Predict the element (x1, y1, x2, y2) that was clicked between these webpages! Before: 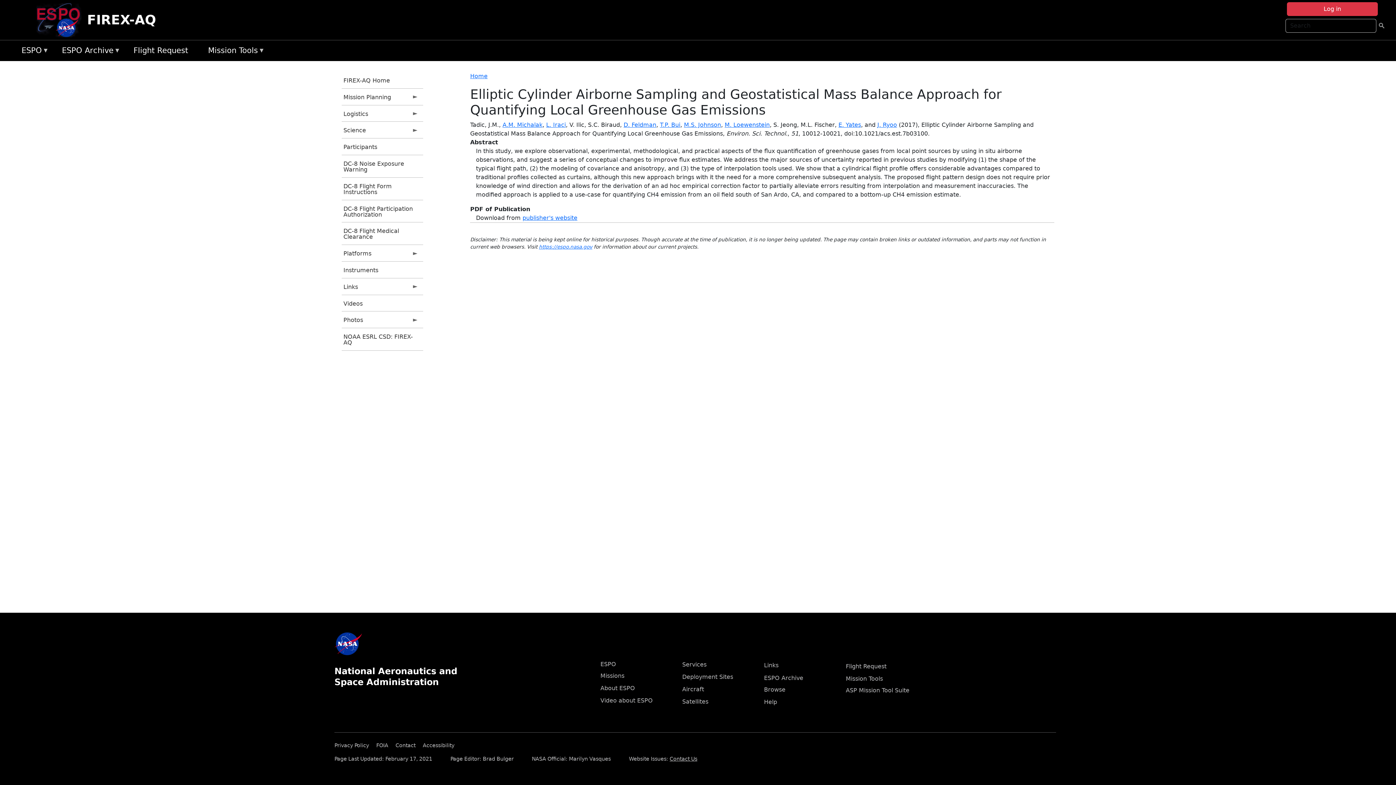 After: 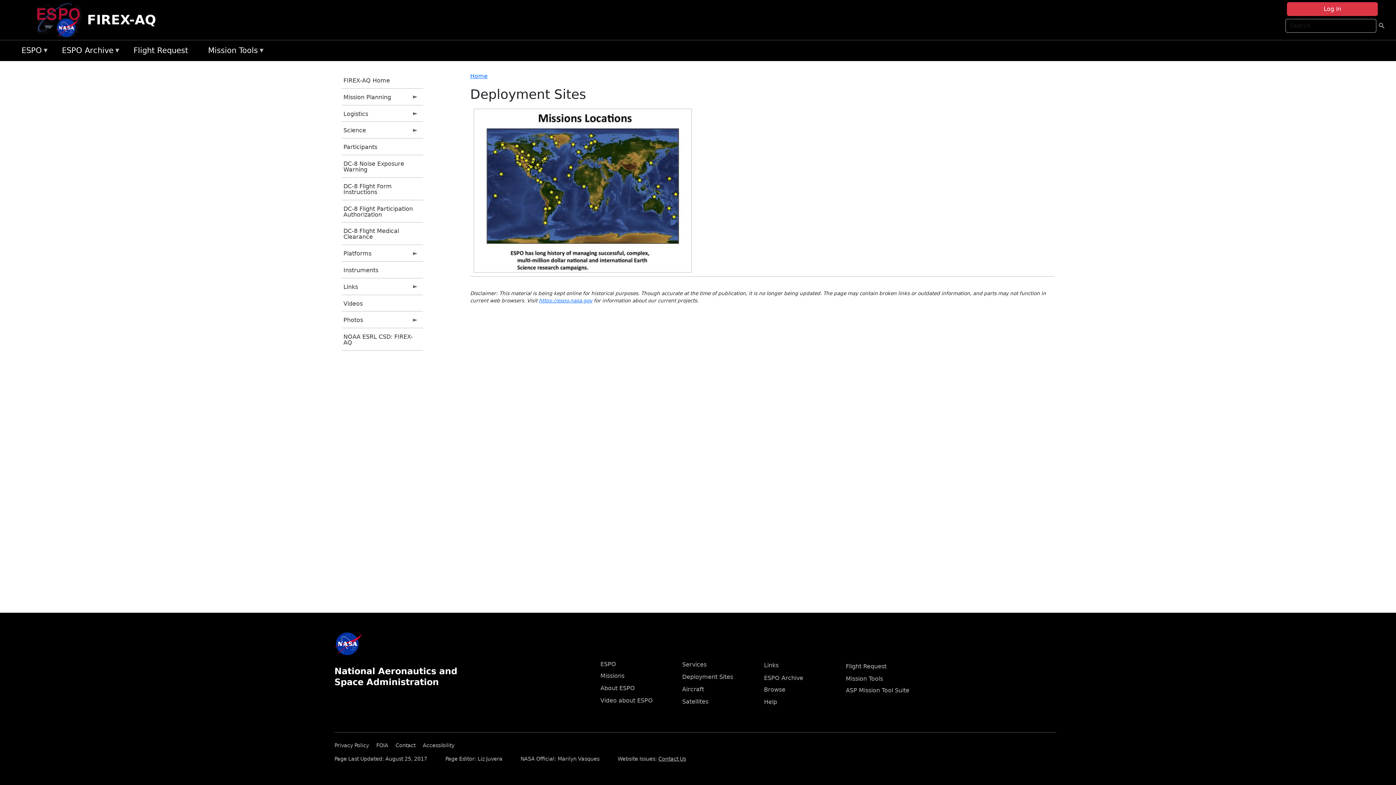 Action: label: Deployment Sites bbox: (682, 673, 733, 680)